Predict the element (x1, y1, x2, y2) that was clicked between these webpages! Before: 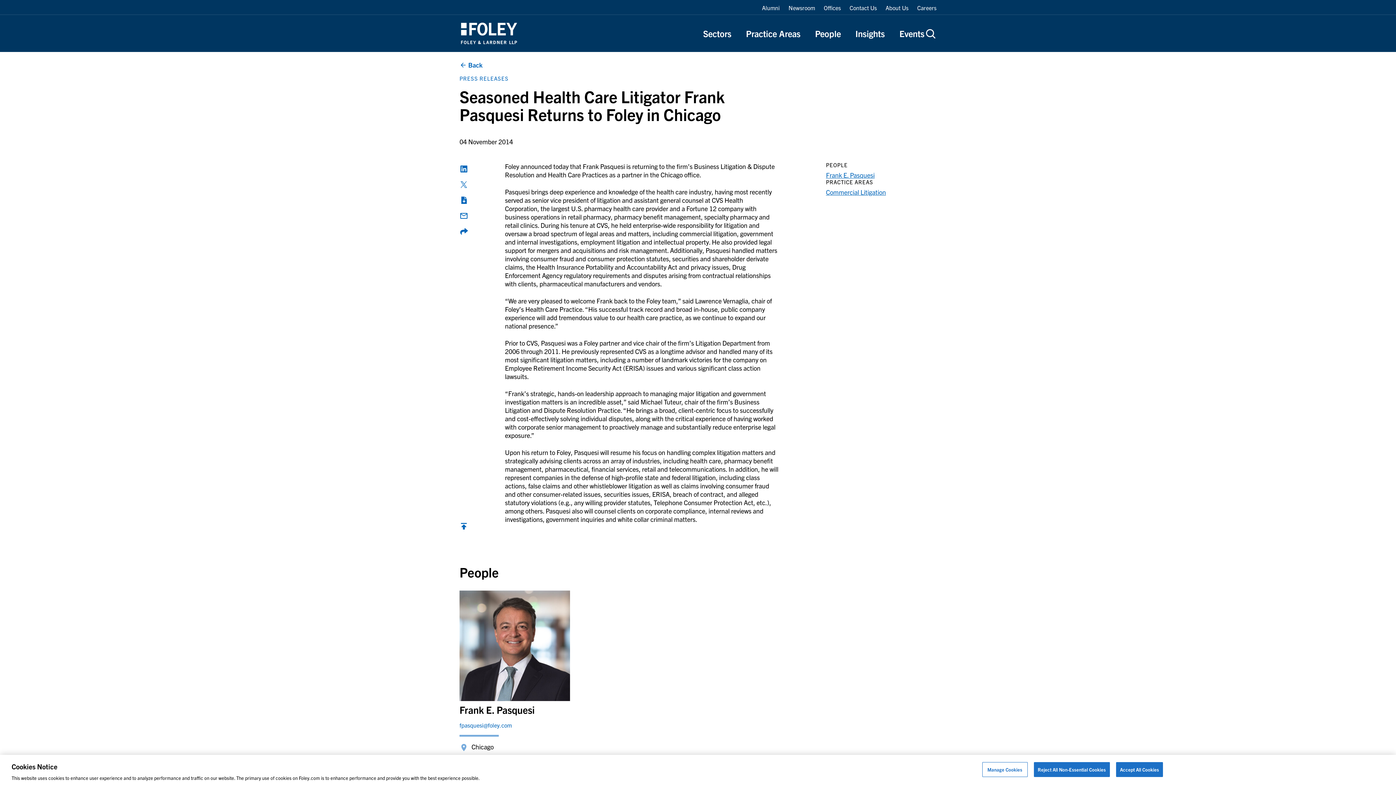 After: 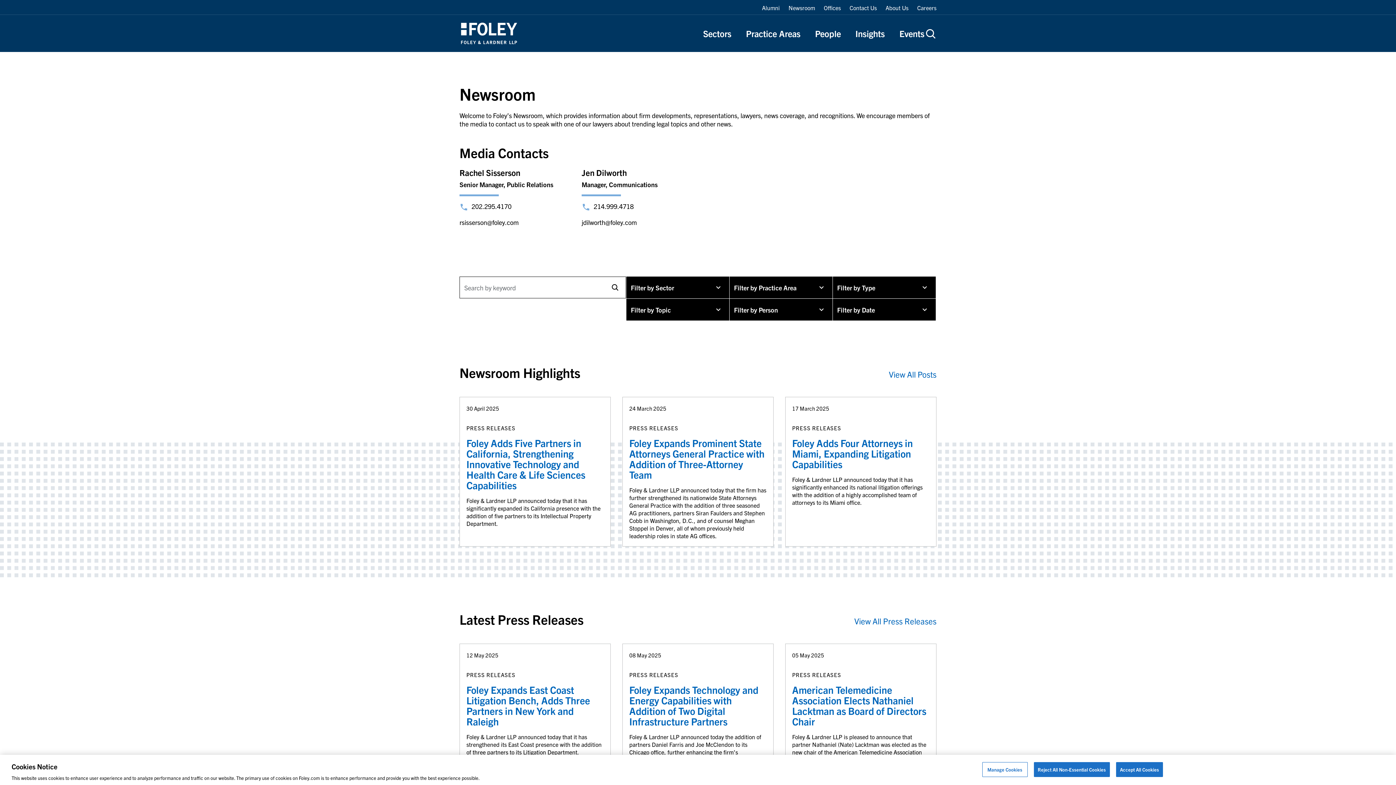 Action: label: Newsroom bbox: (788, 4, 815, 11)